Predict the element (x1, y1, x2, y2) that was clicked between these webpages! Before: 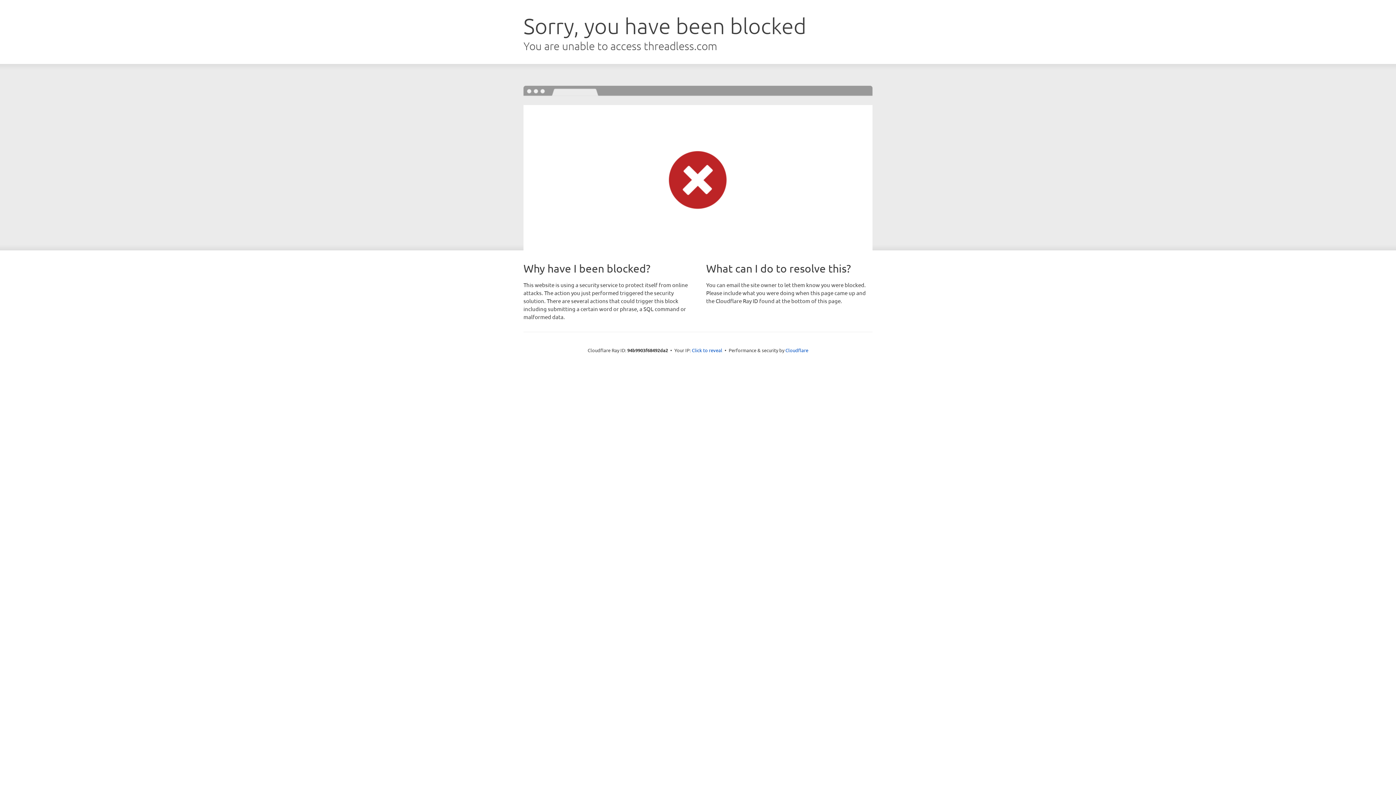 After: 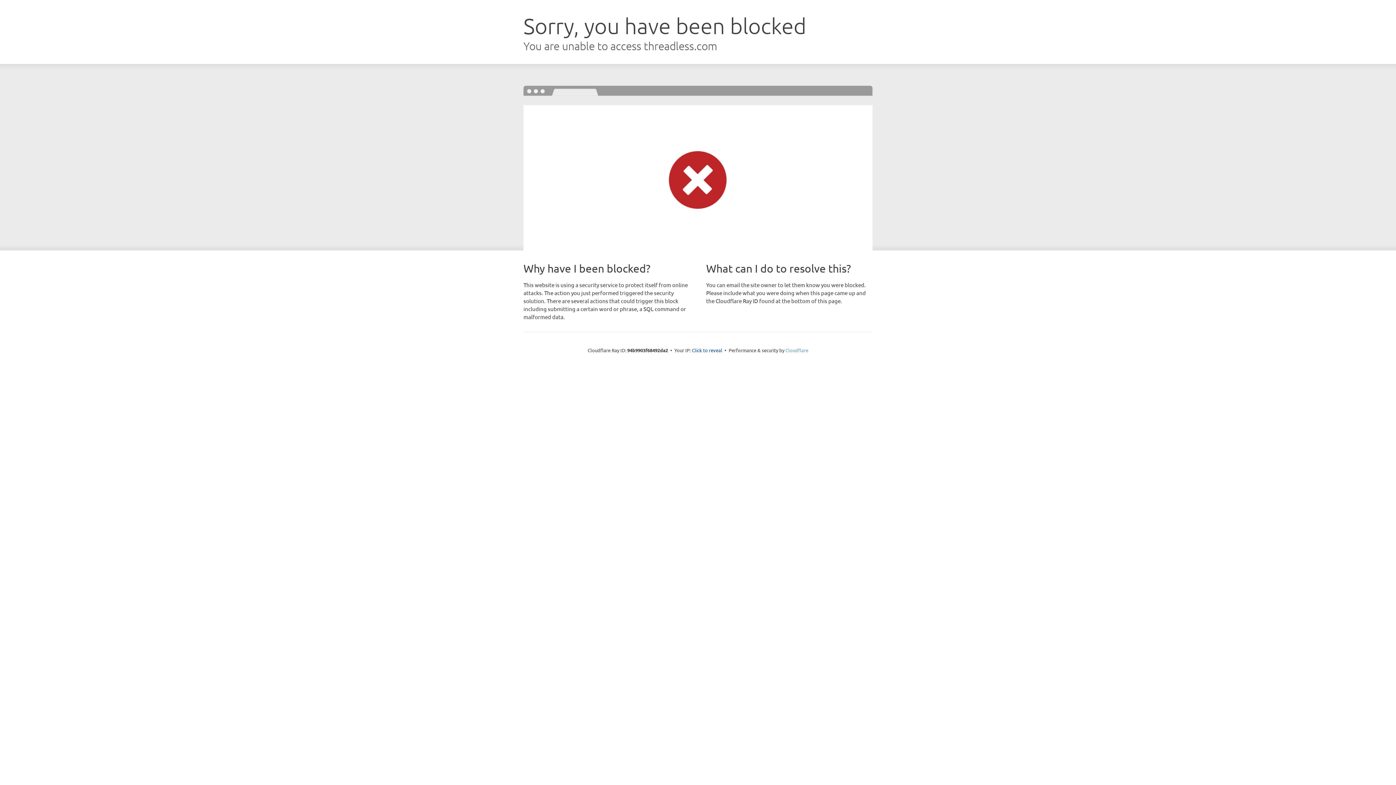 Action: label: Cloudflare bbox: (785, 347, 808, 353)